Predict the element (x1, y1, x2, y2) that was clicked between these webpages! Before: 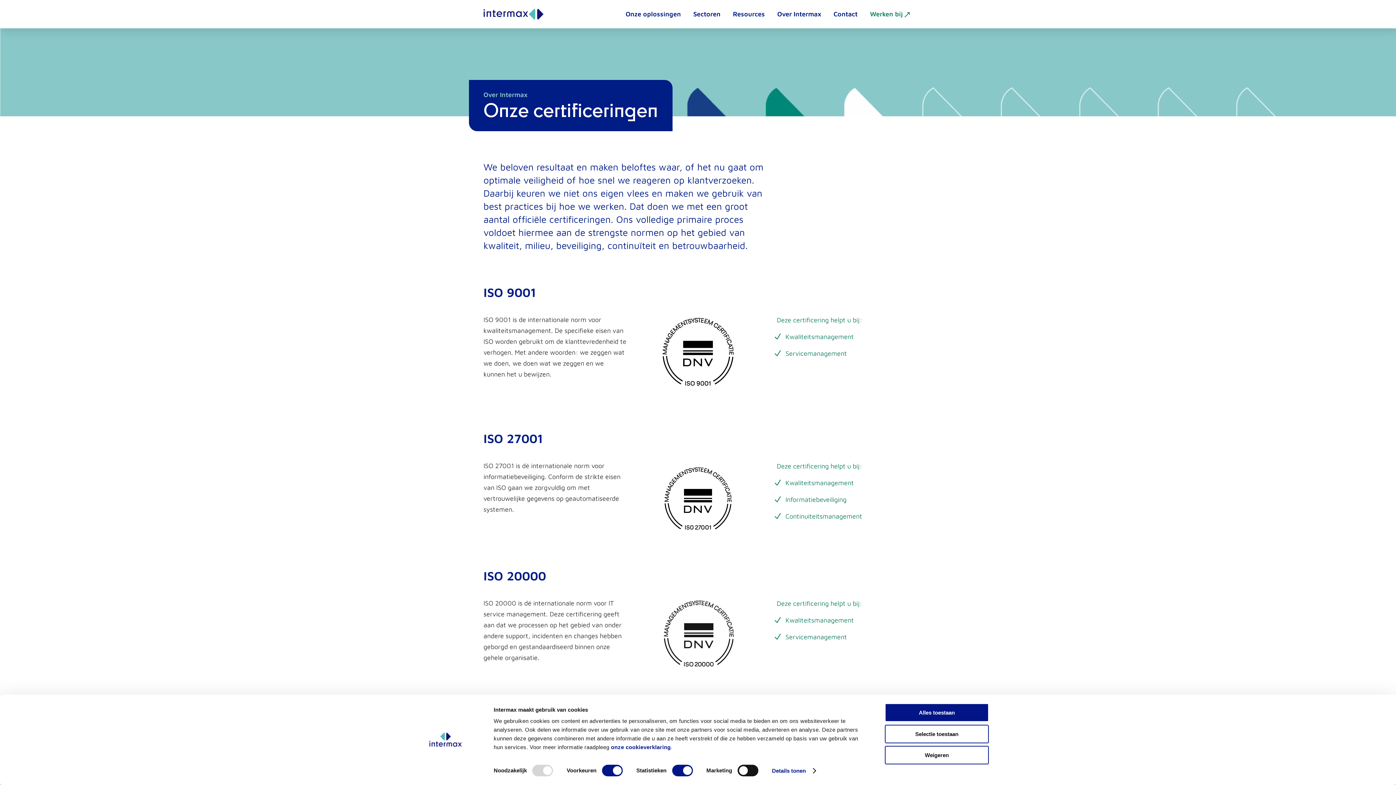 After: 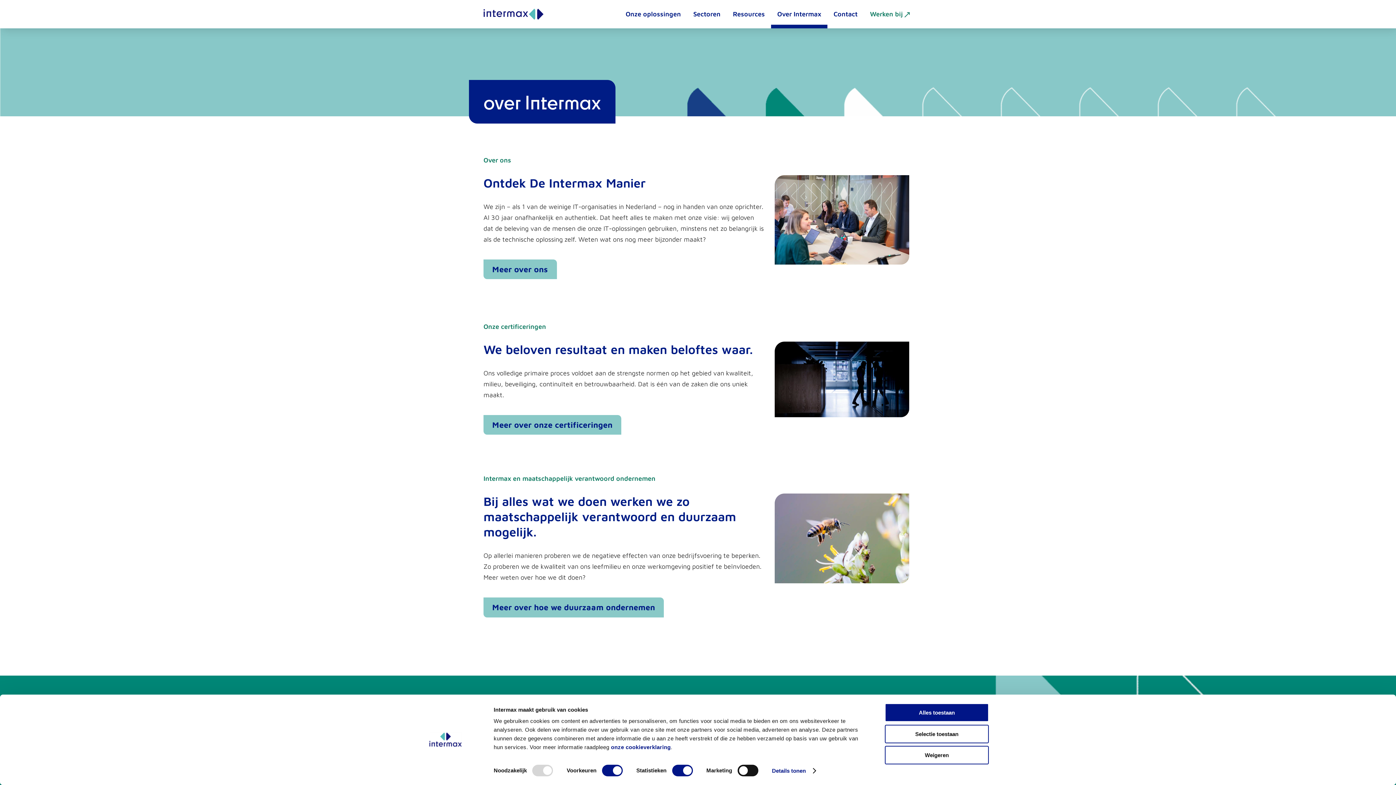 Action: bbox: (777, 9, 821, 18) label: Over Intermax